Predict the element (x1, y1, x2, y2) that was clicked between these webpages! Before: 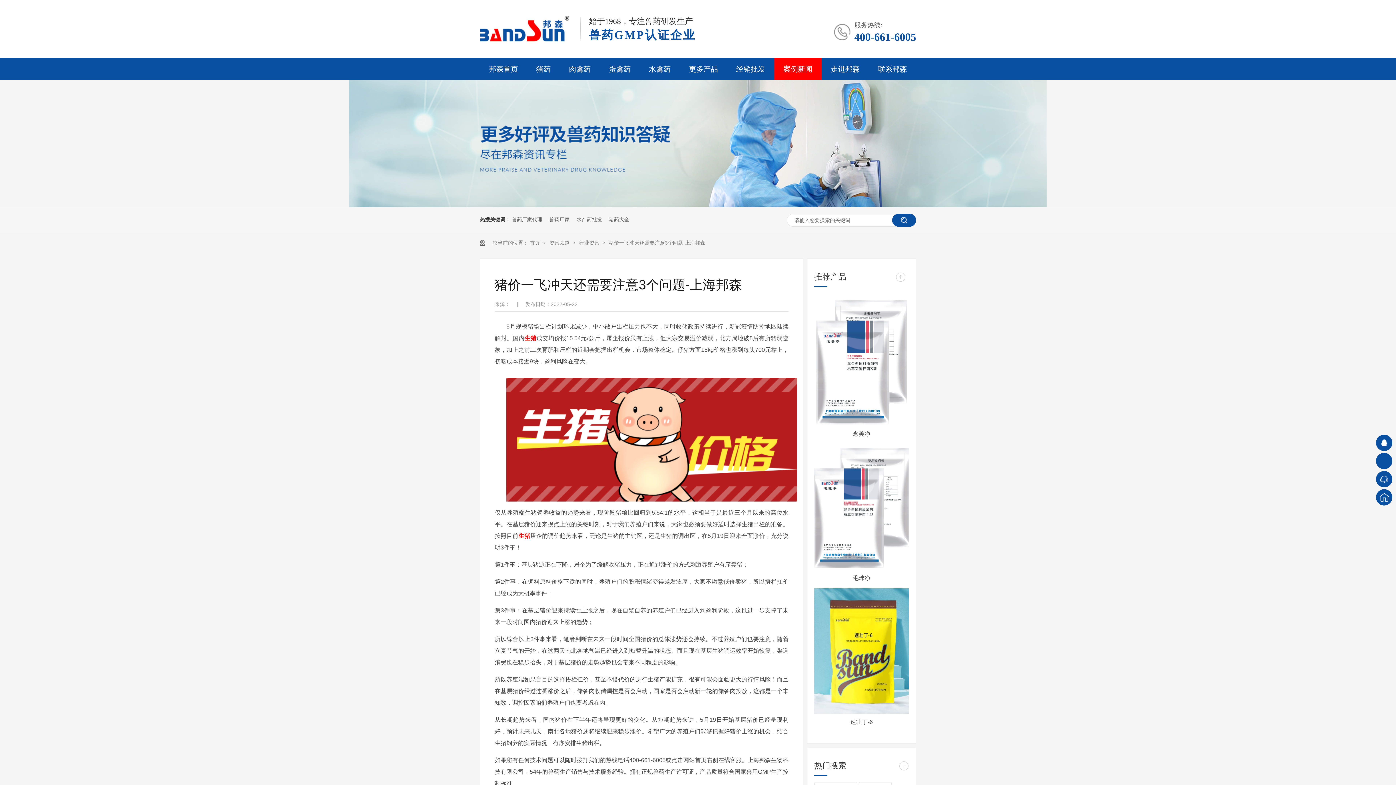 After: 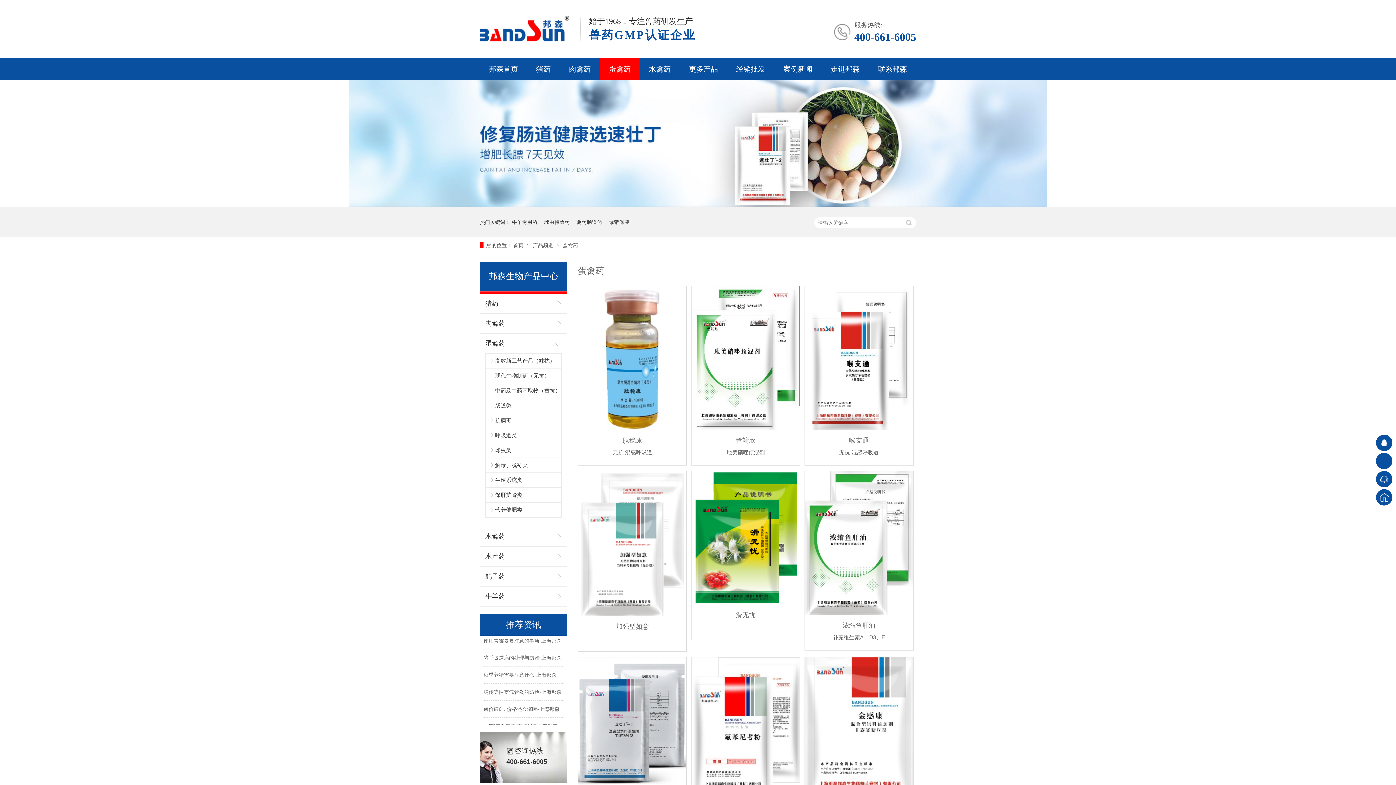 Action: bbox: (600, 58, 640, 80) label: 蛋禽药